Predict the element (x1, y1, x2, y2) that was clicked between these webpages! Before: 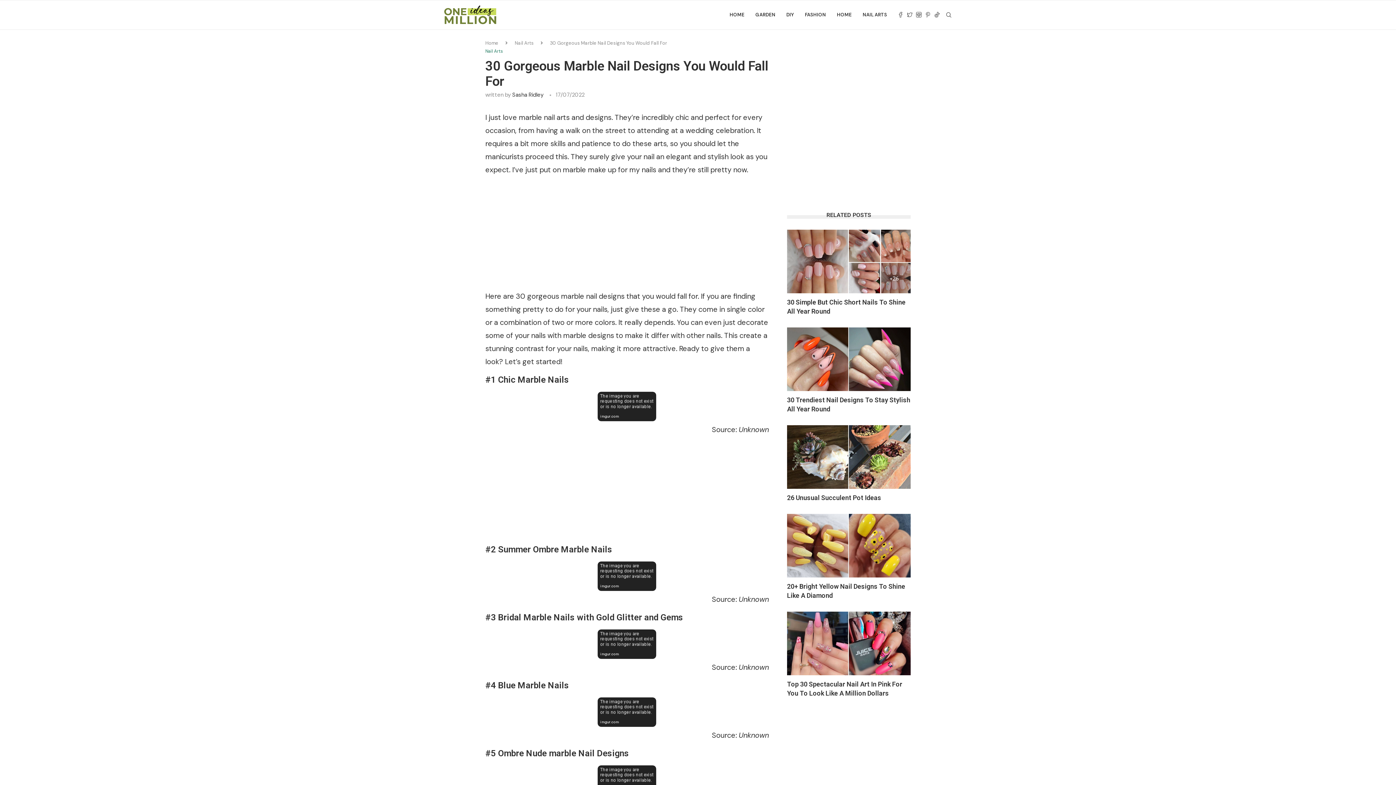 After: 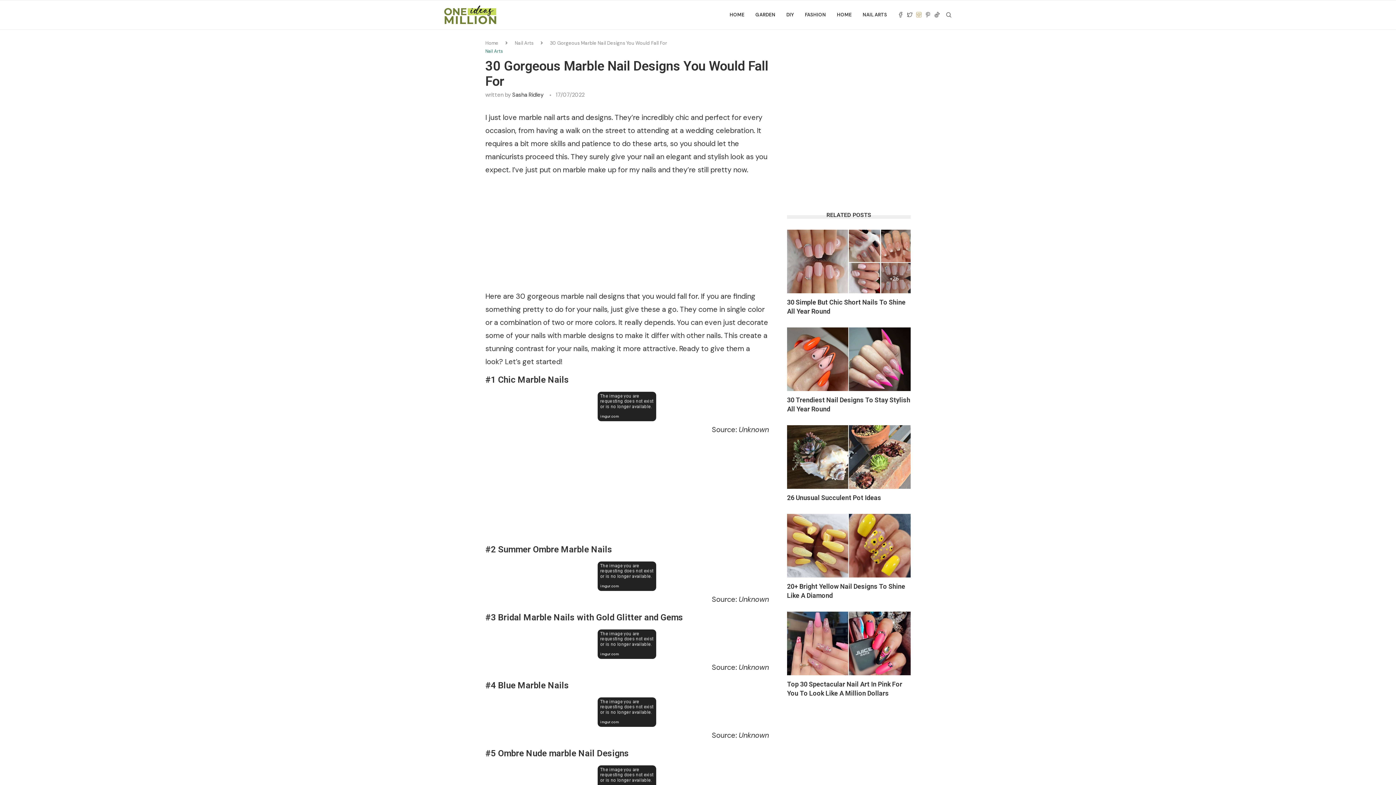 Action: label: Instagram bbox: (916, 0, 921, 29)